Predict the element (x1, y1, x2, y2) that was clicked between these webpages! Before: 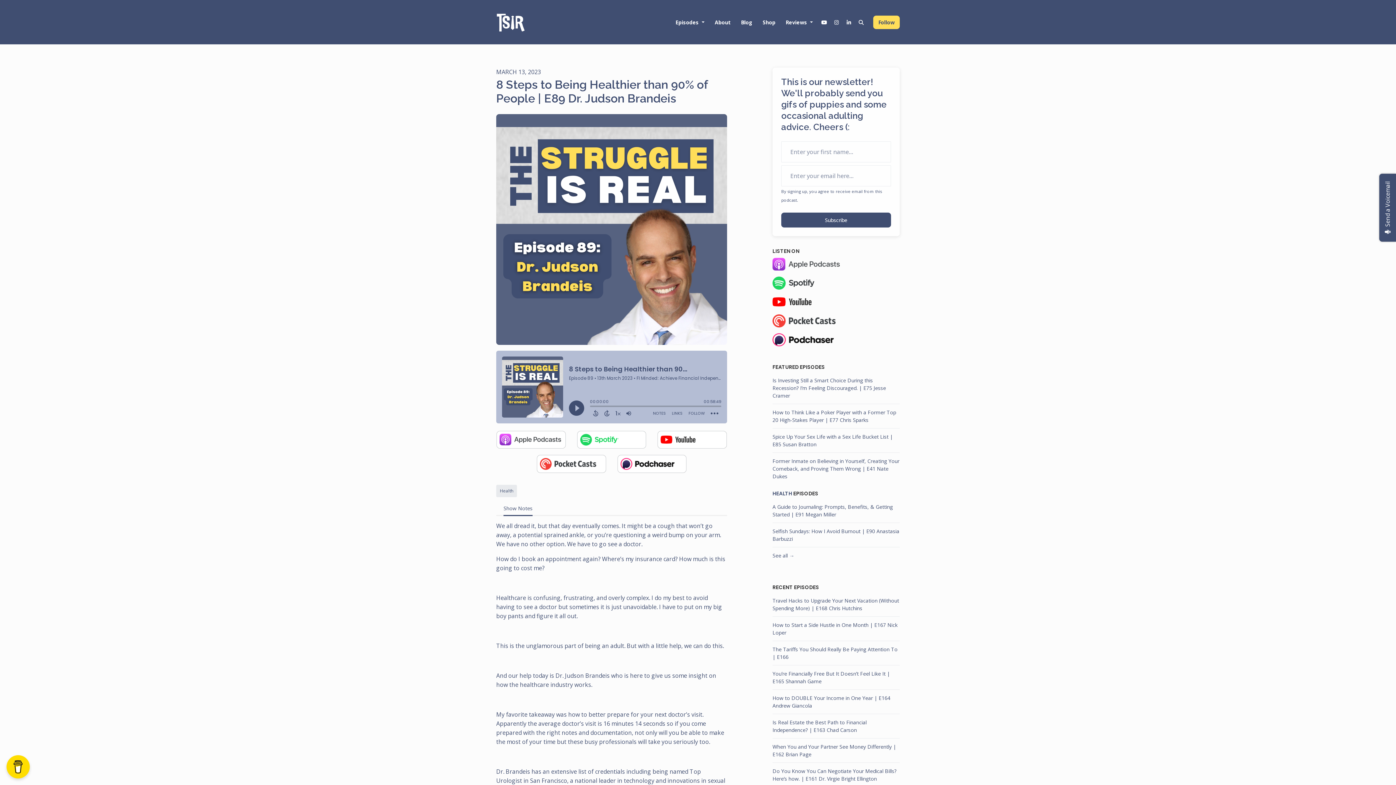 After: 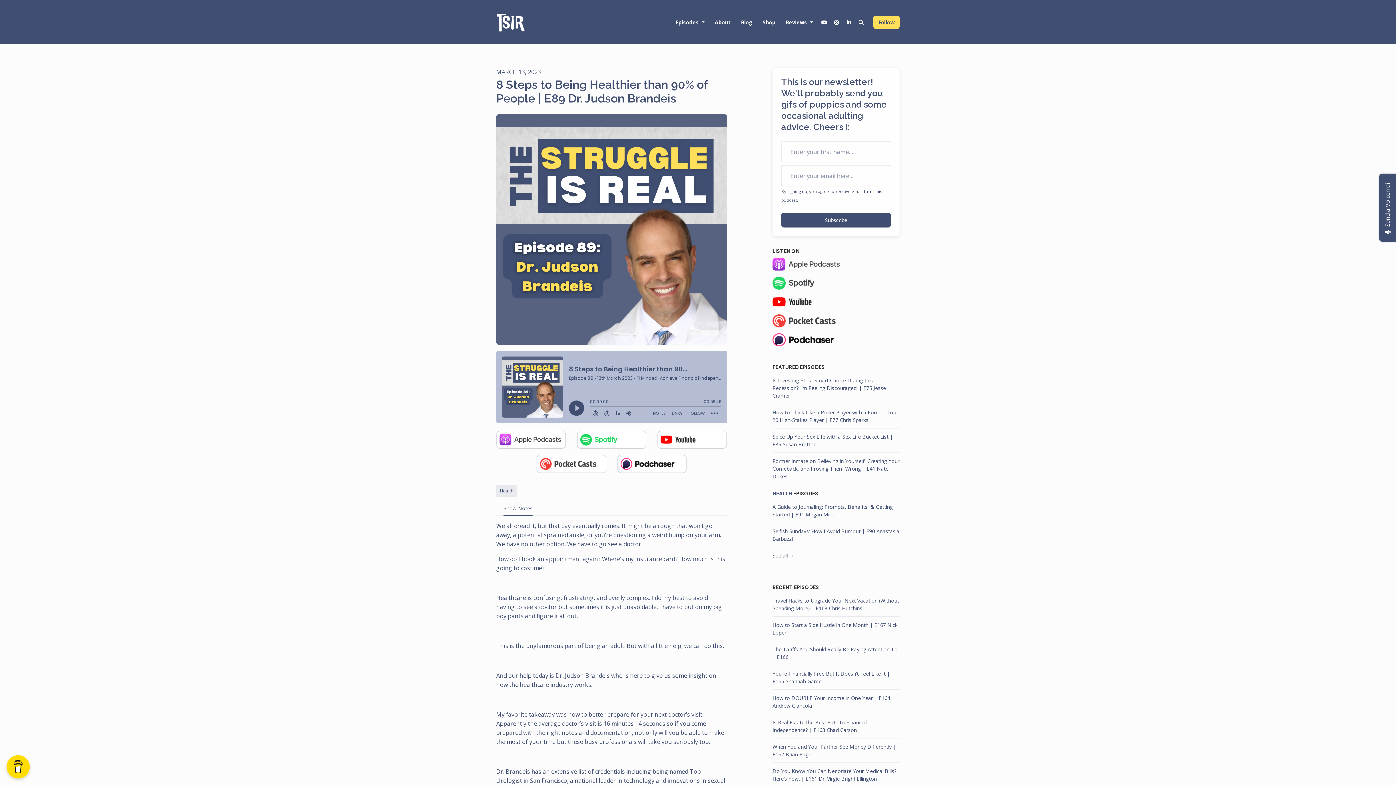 Action: bbox: (772, 257, 842, 270)